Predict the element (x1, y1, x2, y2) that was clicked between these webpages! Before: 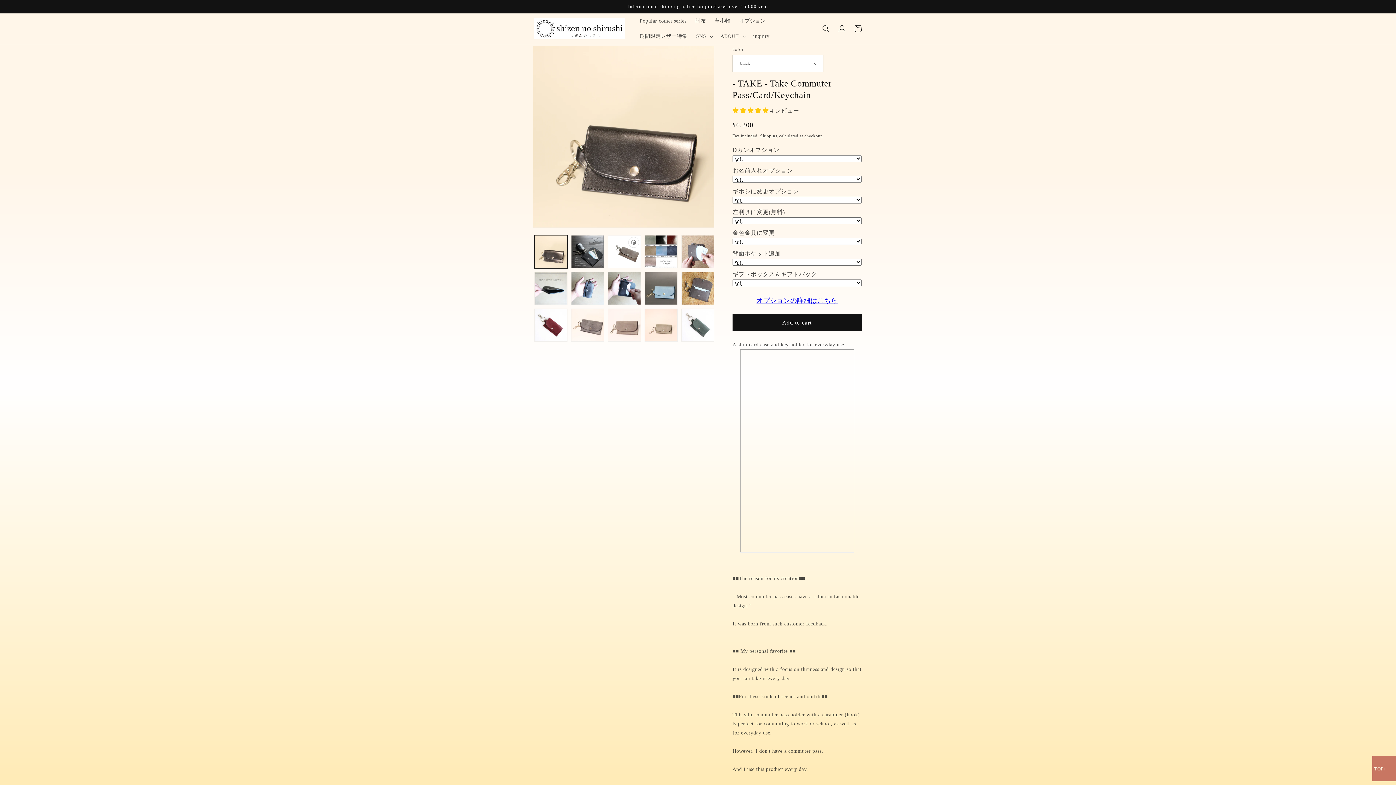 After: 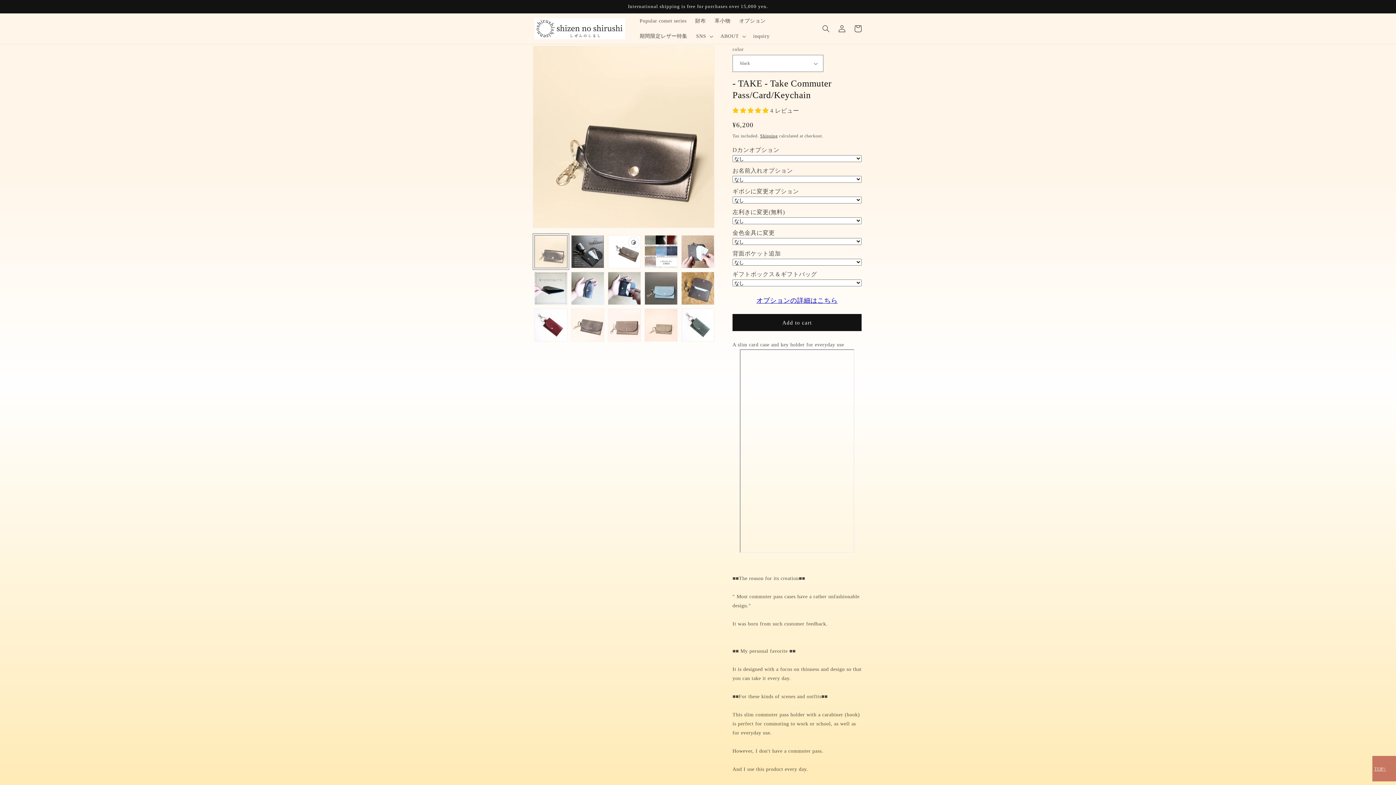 Action: bbox: (534, 235, 567, 268) label: Load image 1 in gallery view